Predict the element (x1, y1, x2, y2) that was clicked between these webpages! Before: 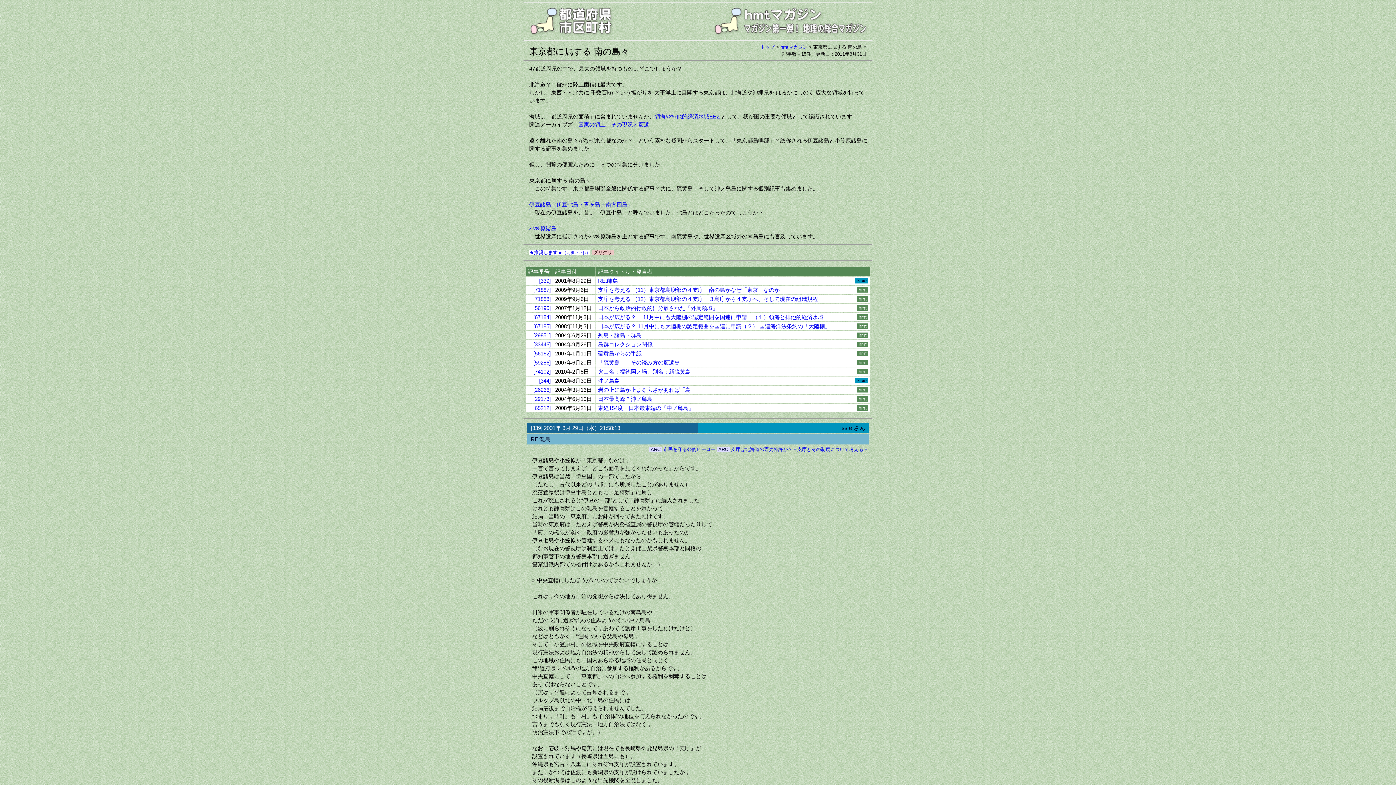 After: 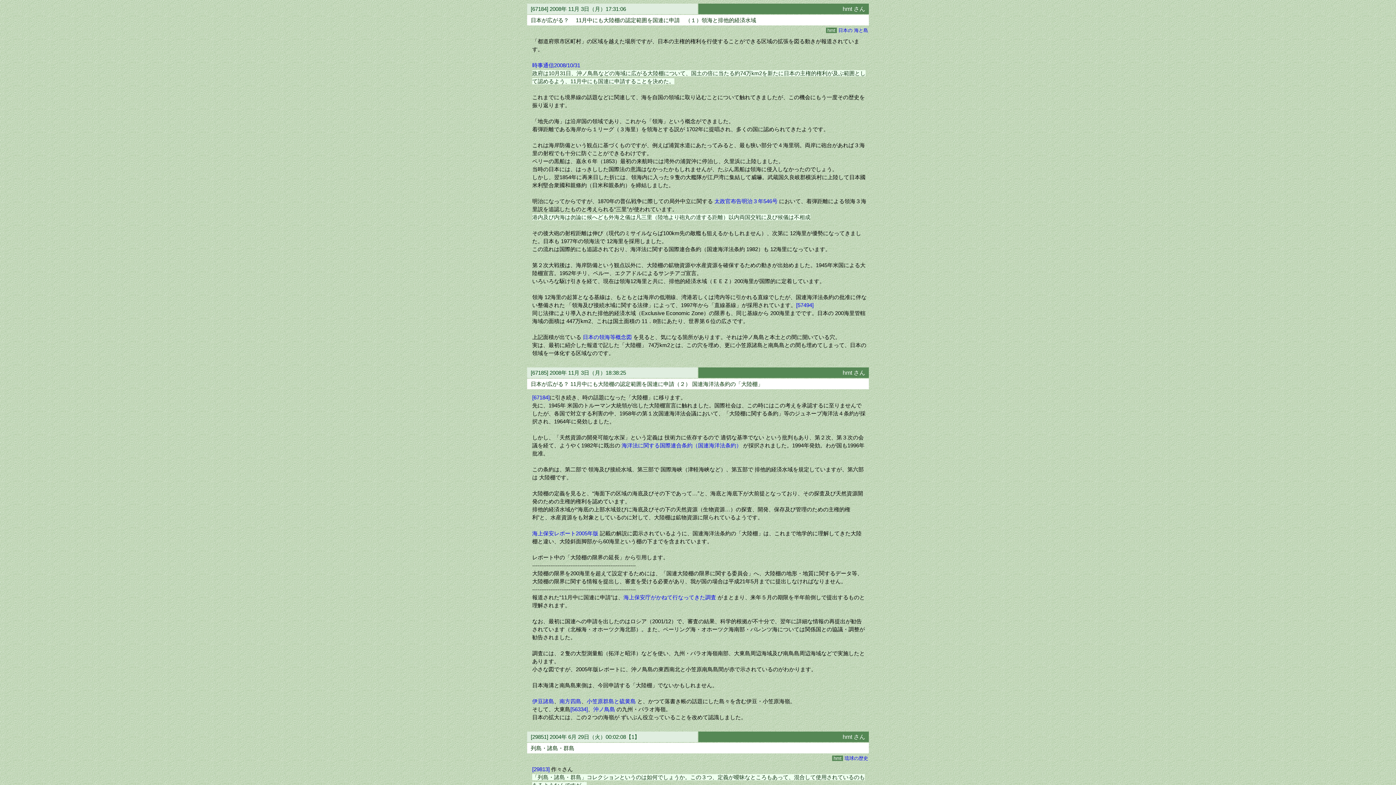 Action: label: [67184] bbox: (533, 314, 550, 320)